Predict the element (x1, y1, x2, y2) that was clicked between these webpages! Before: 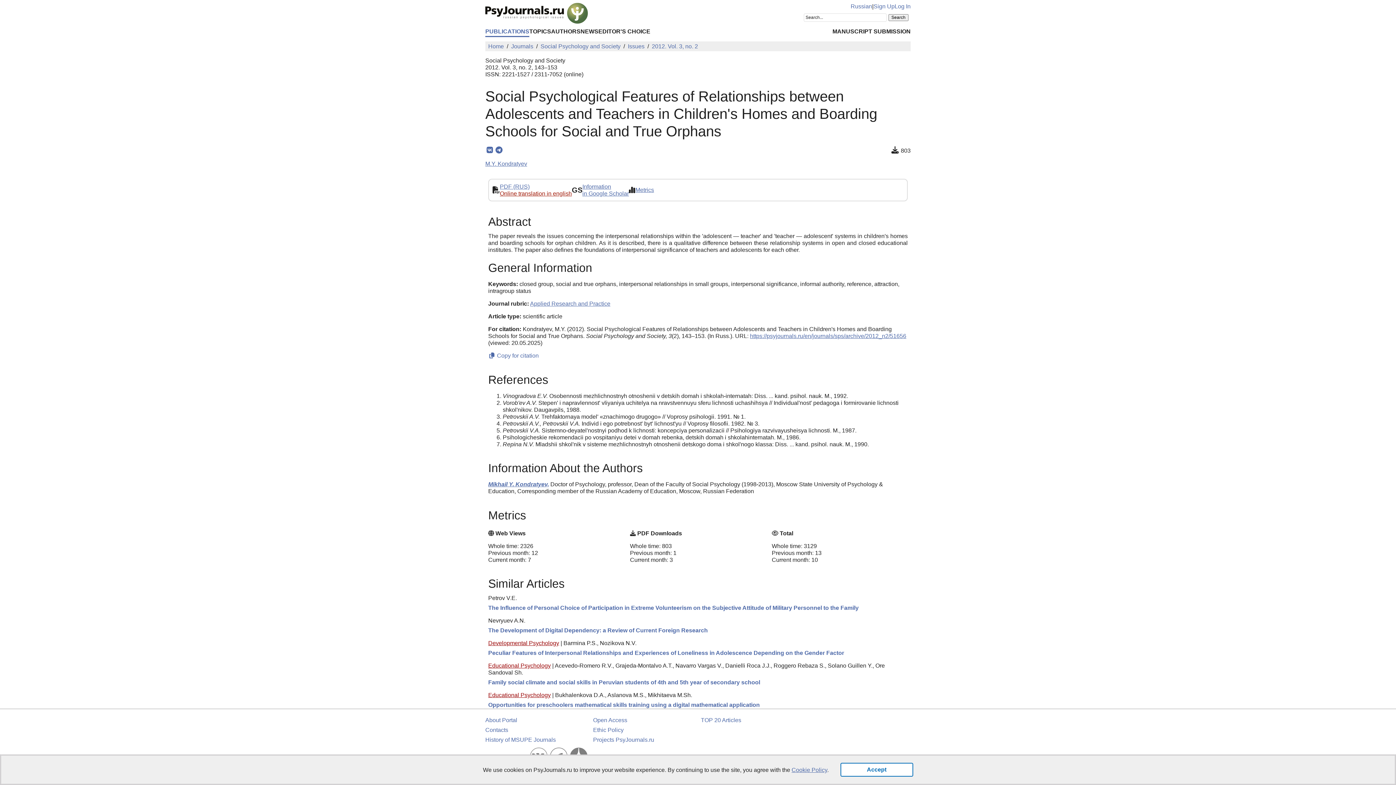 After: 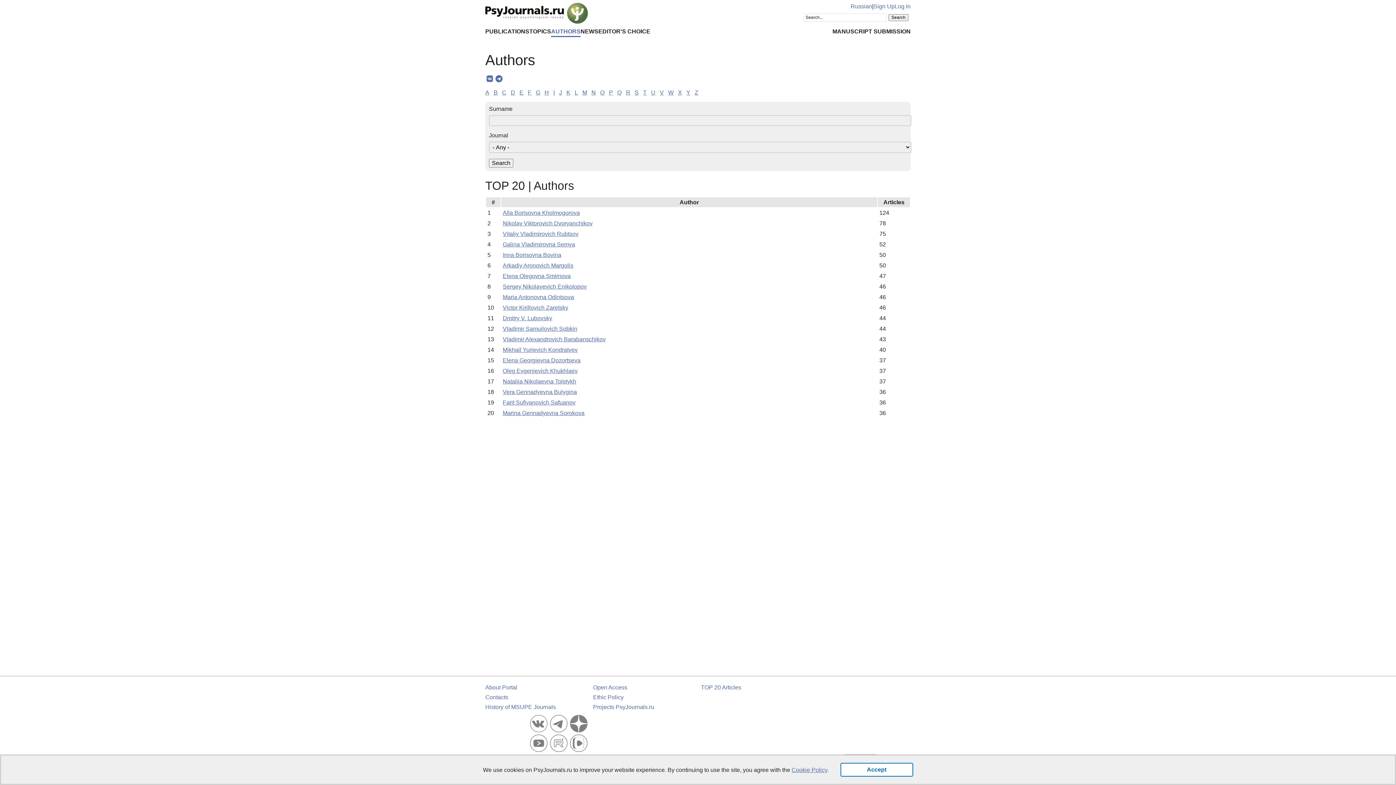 Action: label: AUTHORS bbox: (551, 28, 580, 34)